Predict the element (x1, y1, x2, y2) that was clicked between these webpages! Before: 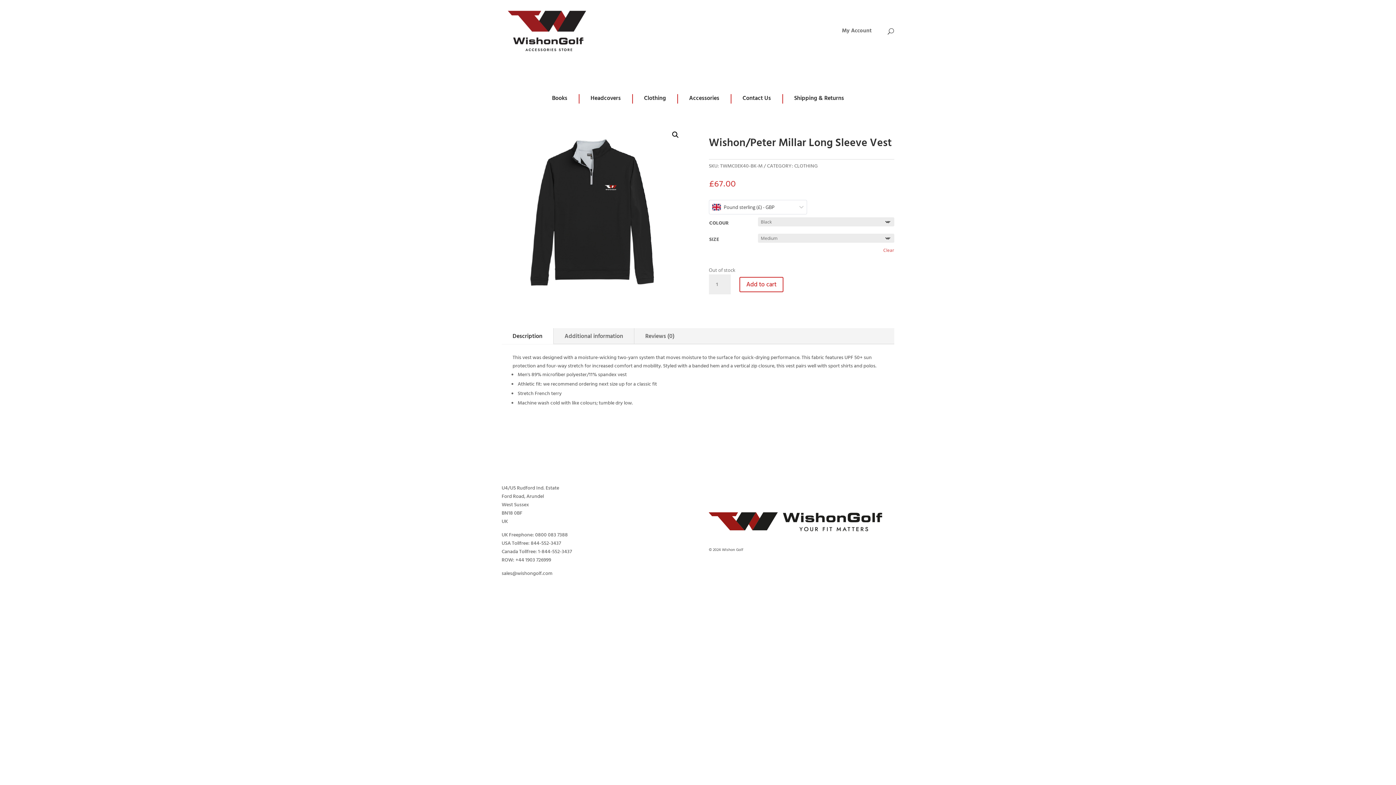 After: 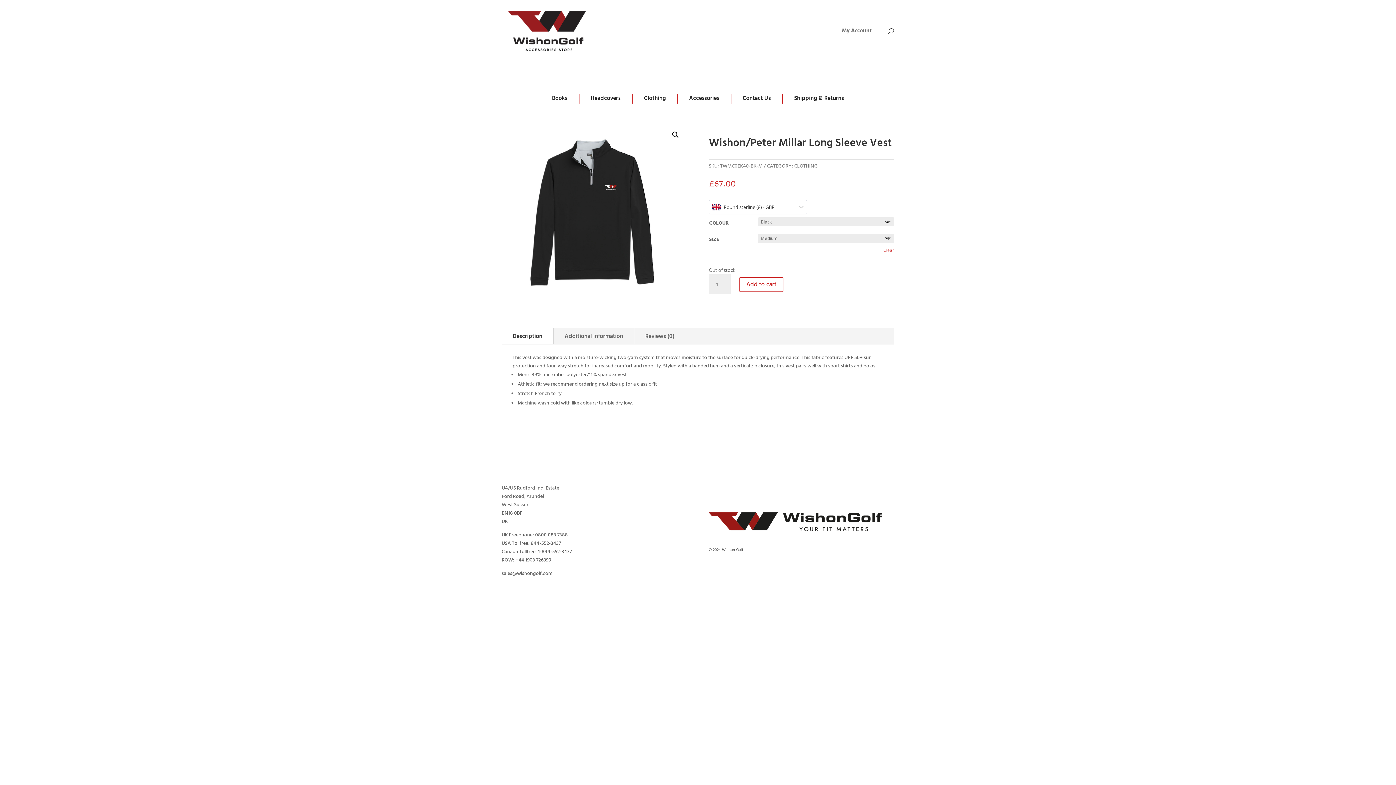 Action: label: Description bbox: (501, 328, 553, 344)